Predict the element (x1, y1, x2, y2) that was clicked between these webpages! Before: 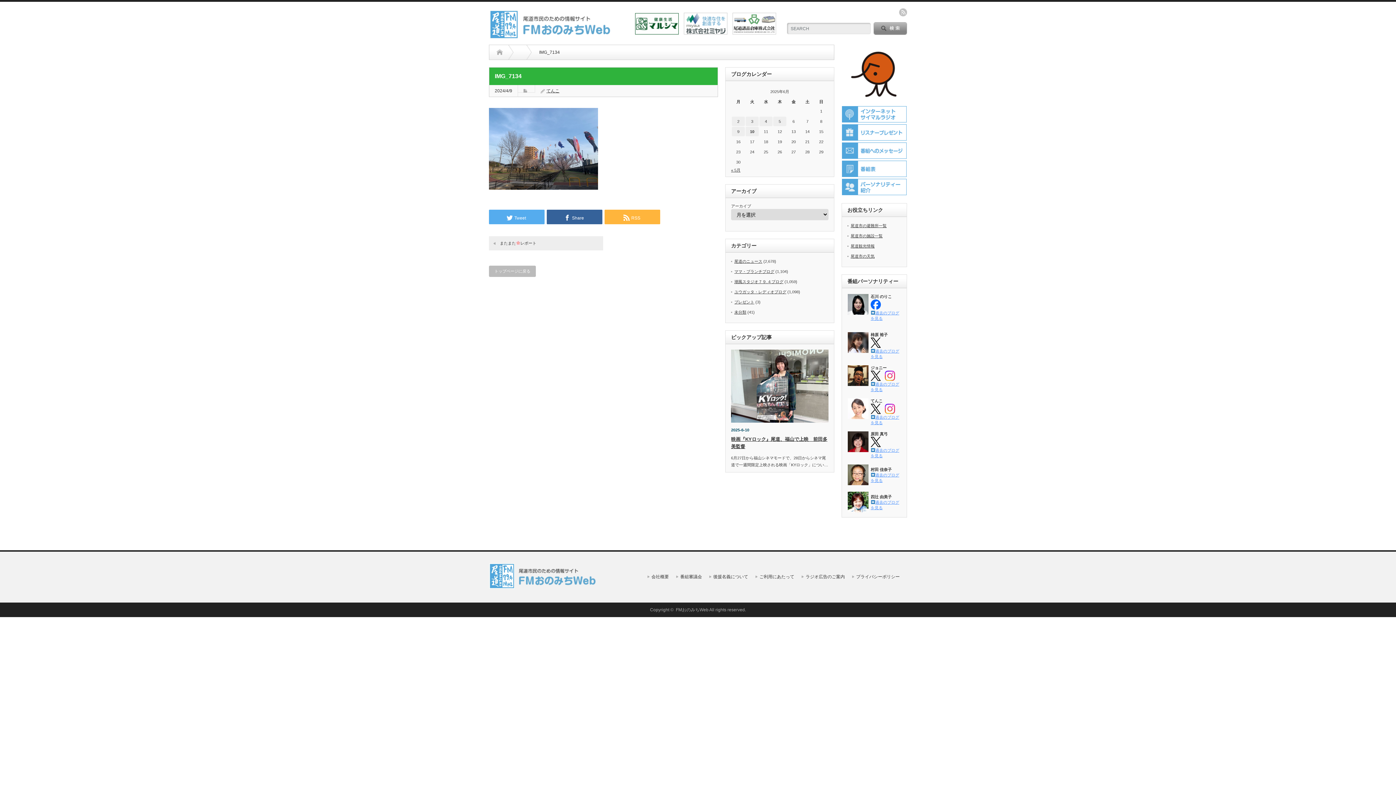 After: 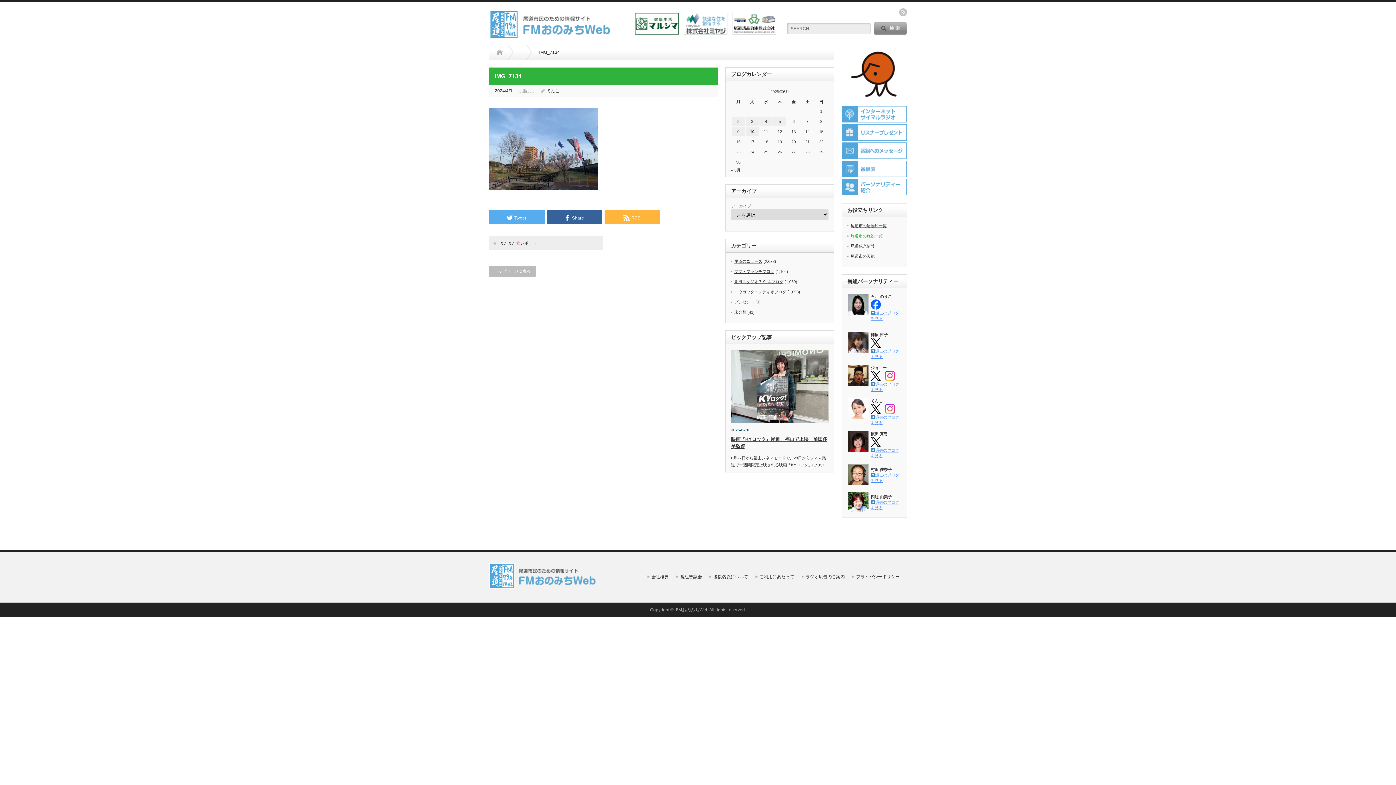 Action: bbox: (850, 233, 882, 238) label: 尾道市の施設一覧